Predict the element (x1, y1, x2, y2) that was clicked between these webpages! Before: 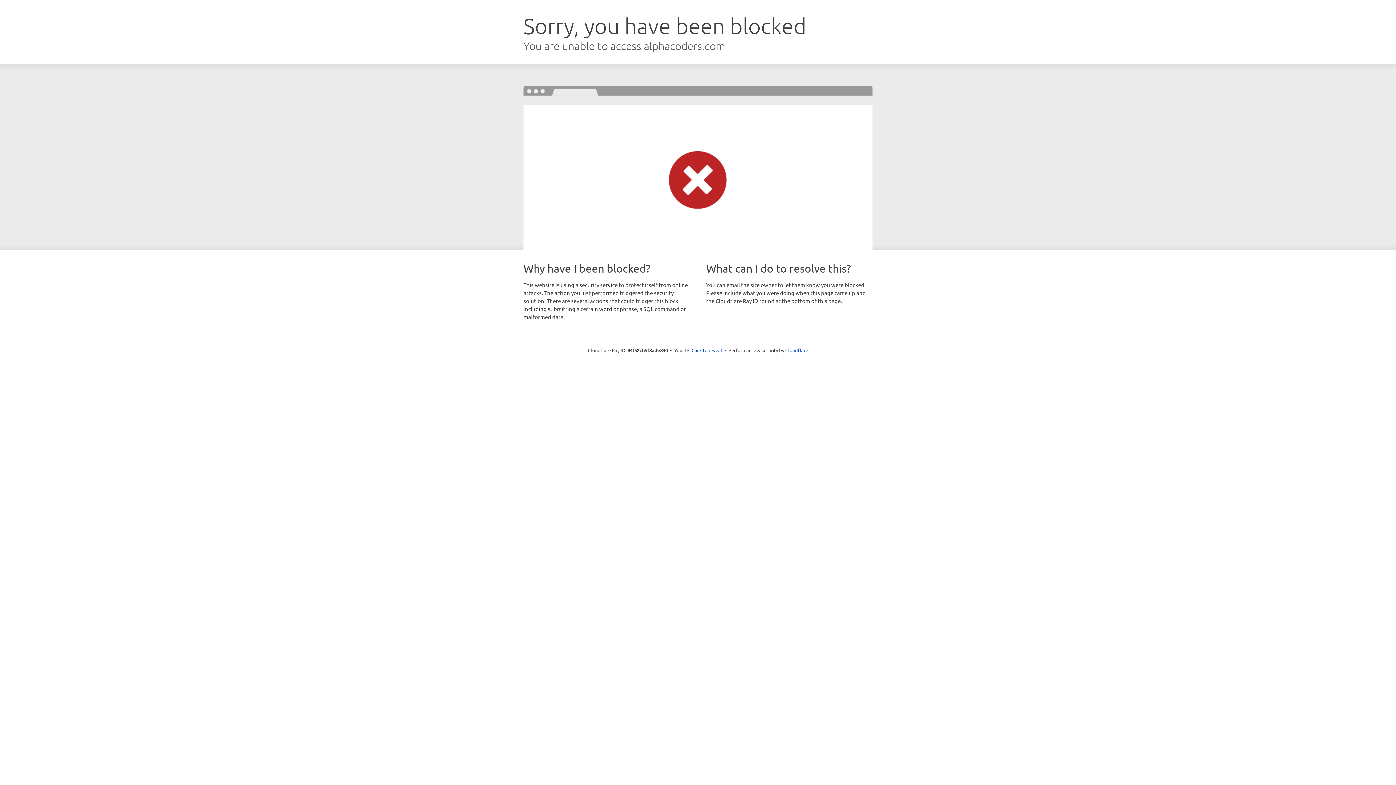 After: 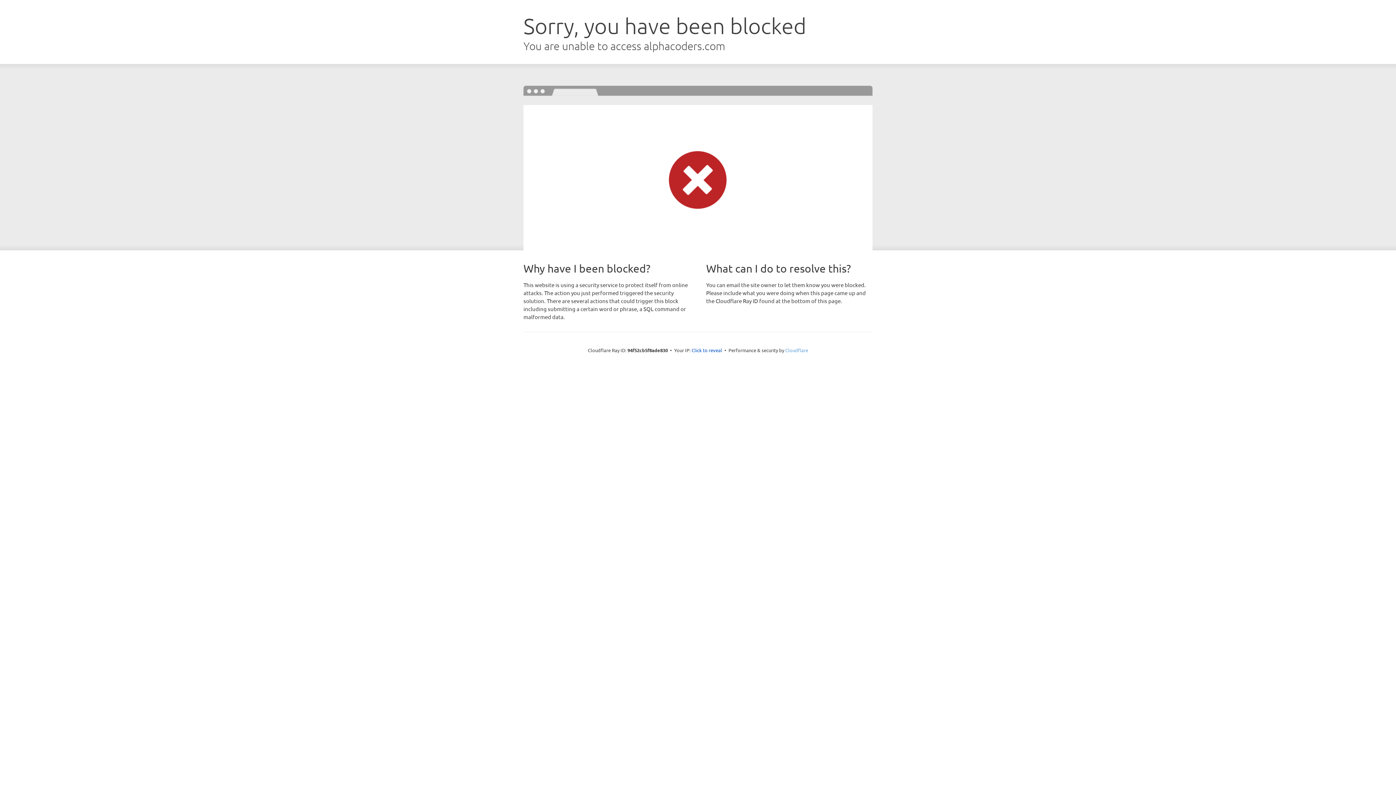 Action: bbox: (785, 347, 808, 353) label: Cloudflare